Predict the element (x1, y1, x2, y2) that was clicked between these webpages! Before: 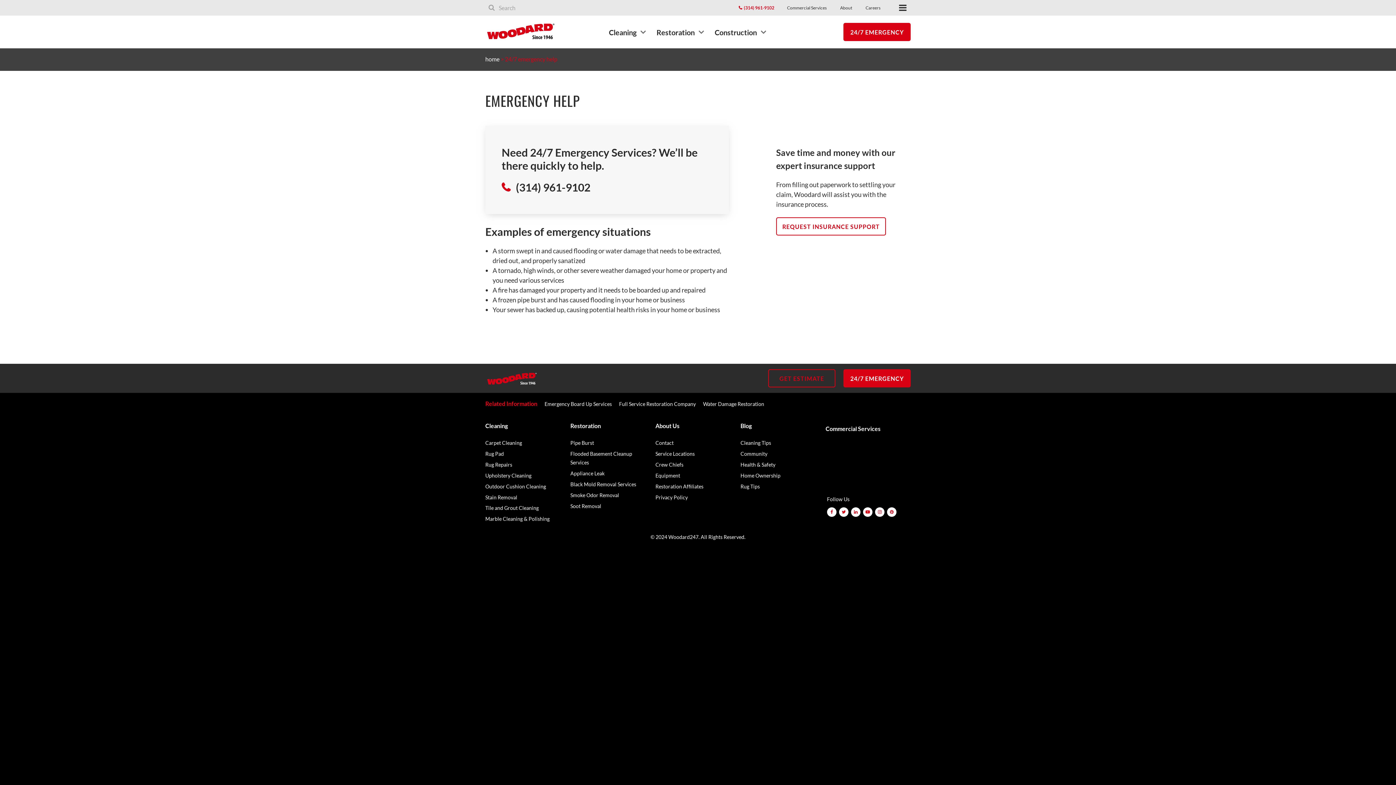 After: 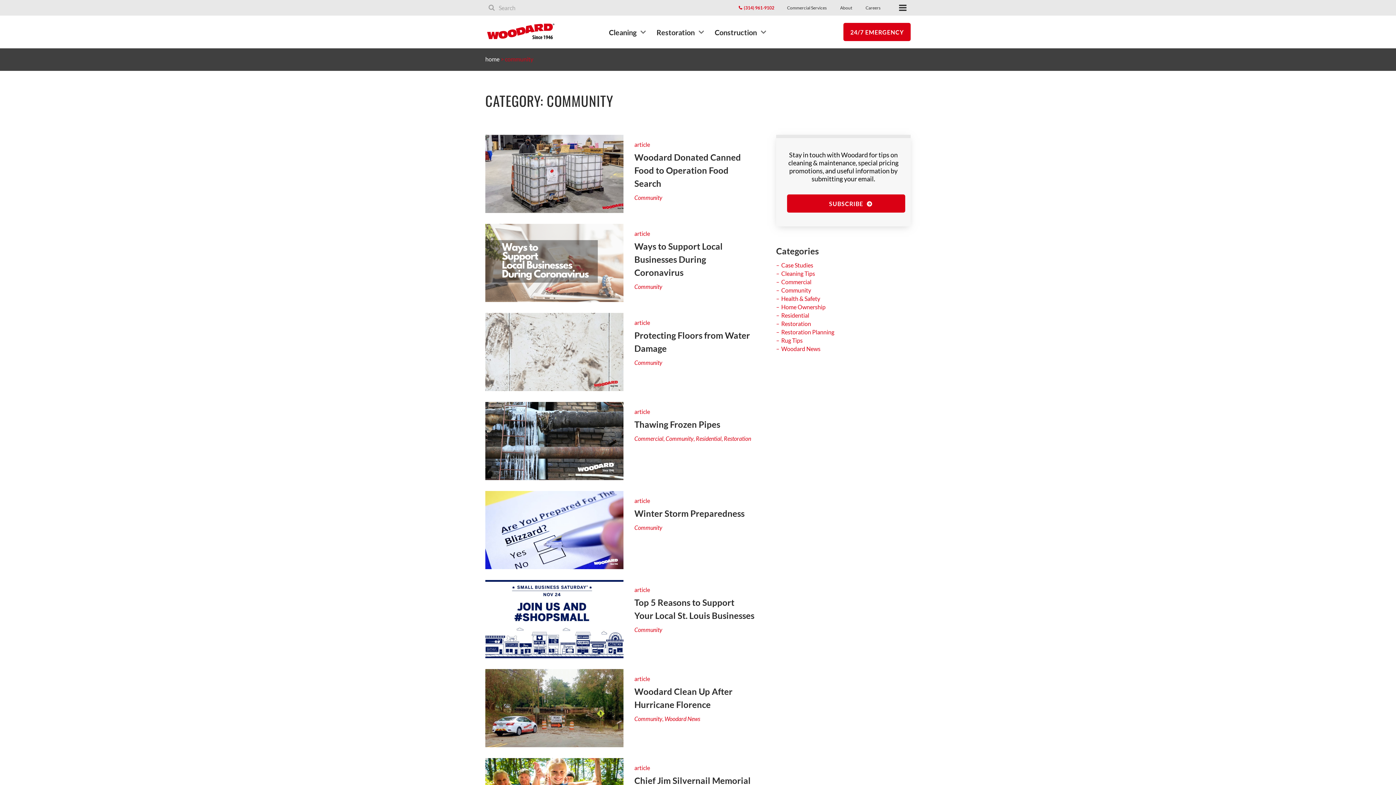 Action: label: Community bbox: (740, 449, 767, 458)